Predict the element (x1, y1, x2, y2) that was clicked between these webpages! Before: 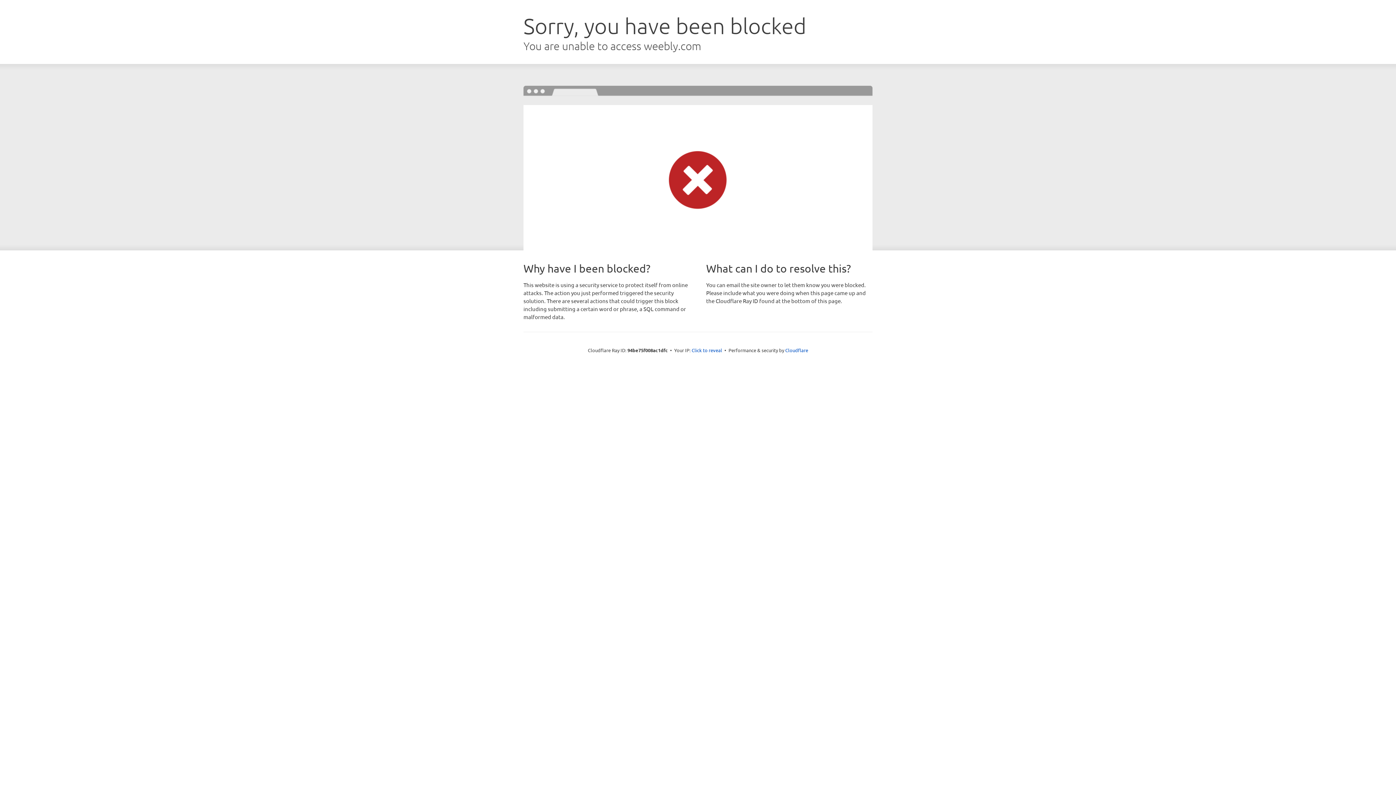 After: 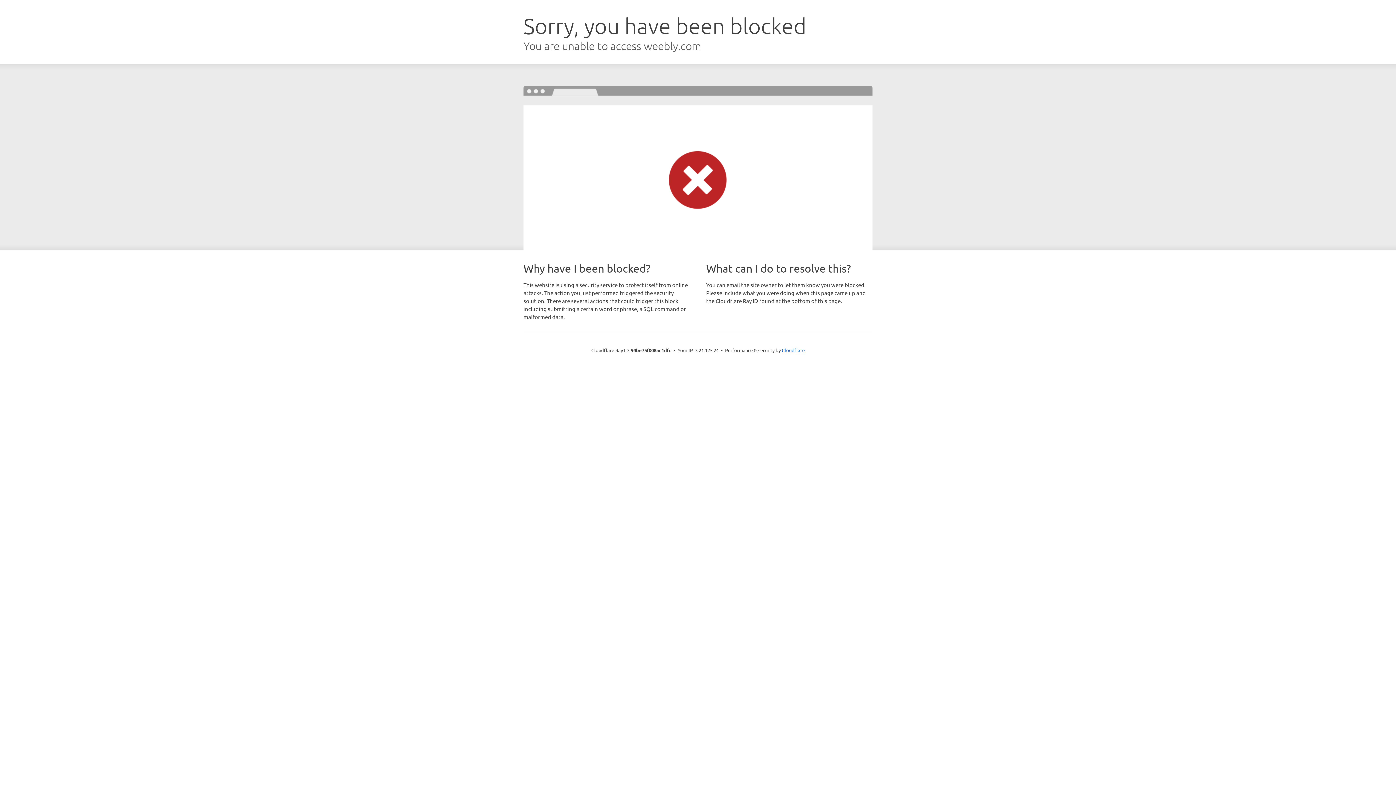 Action: bbox: (691, 346, 722, 353) label: Click to reveal